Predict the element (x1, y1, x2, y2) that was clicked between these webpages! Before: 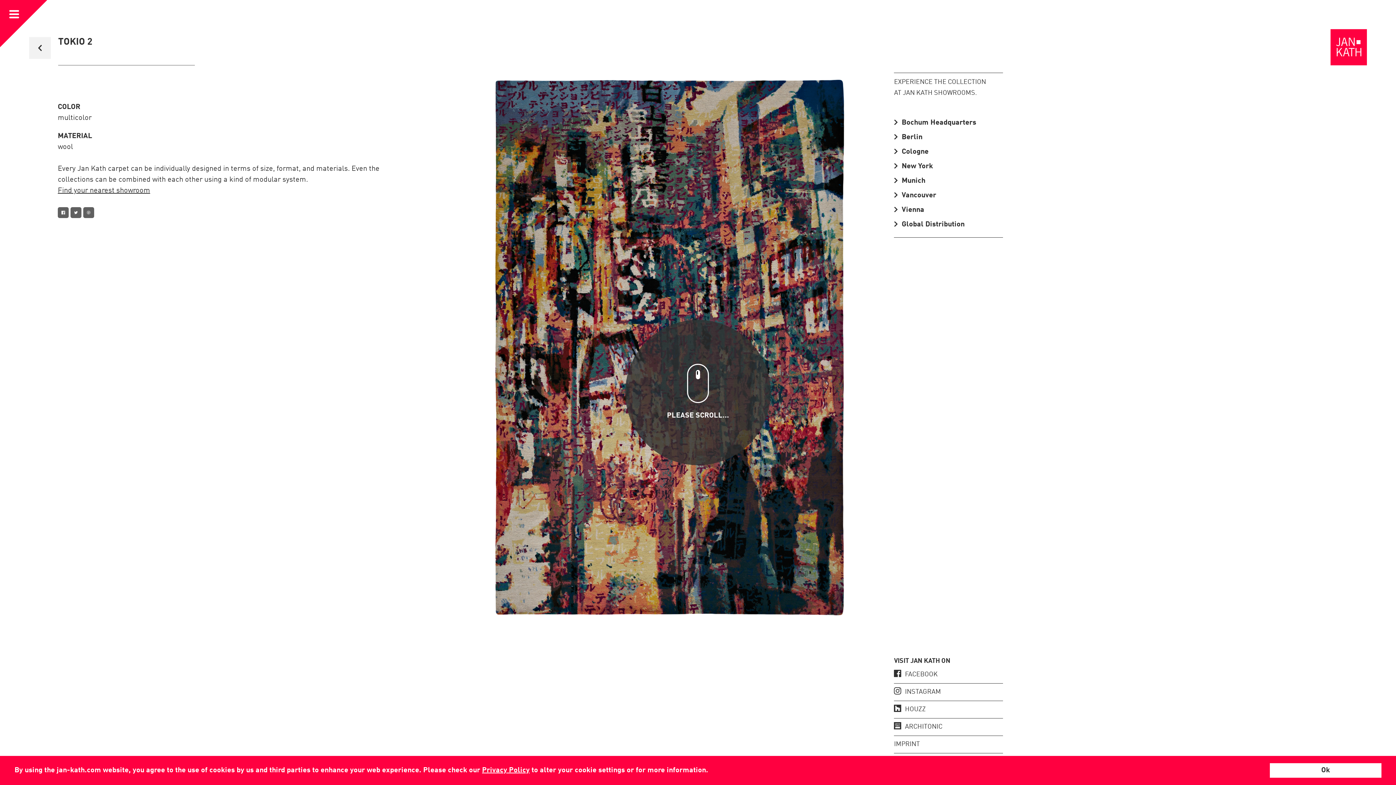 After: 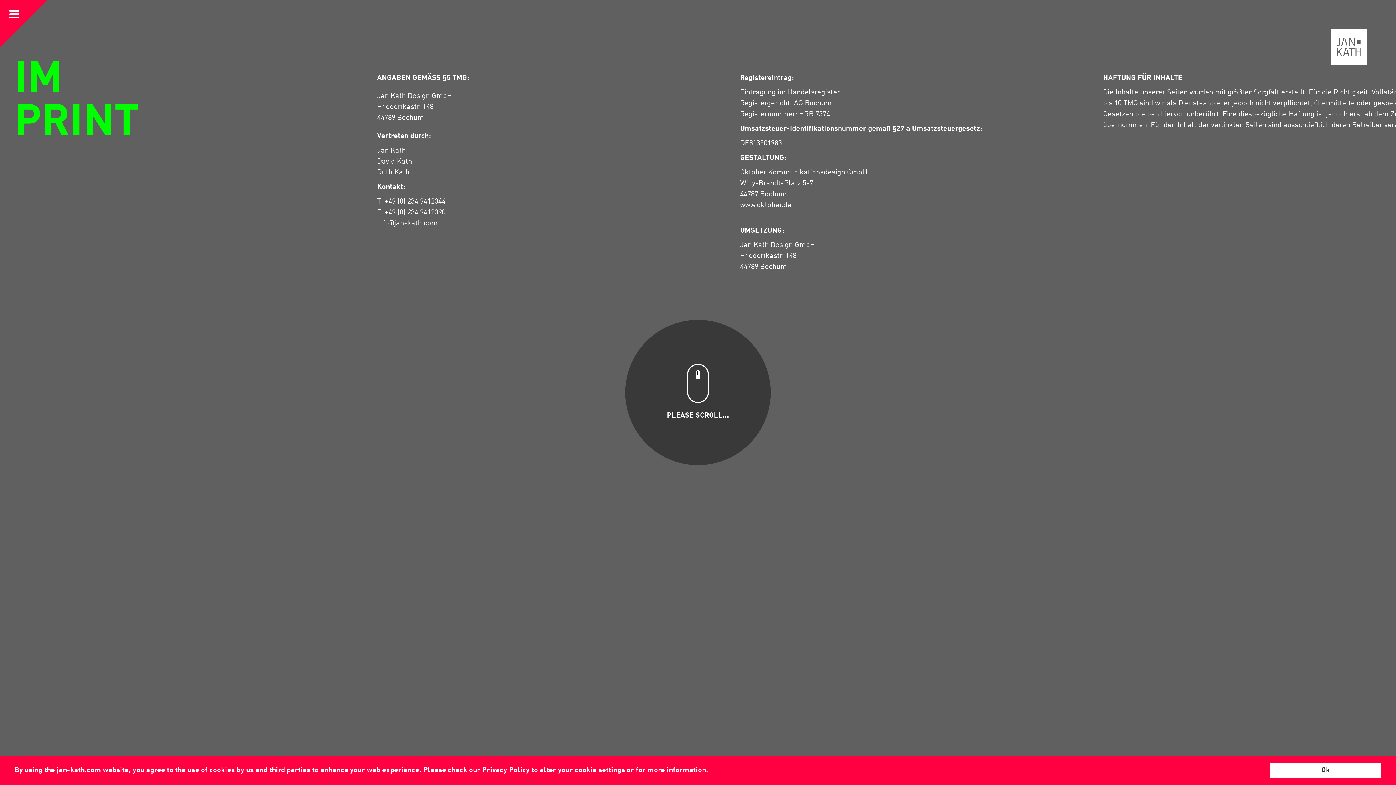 Action: label: IMPRINT bbox: (894, 740, 1003, 749)